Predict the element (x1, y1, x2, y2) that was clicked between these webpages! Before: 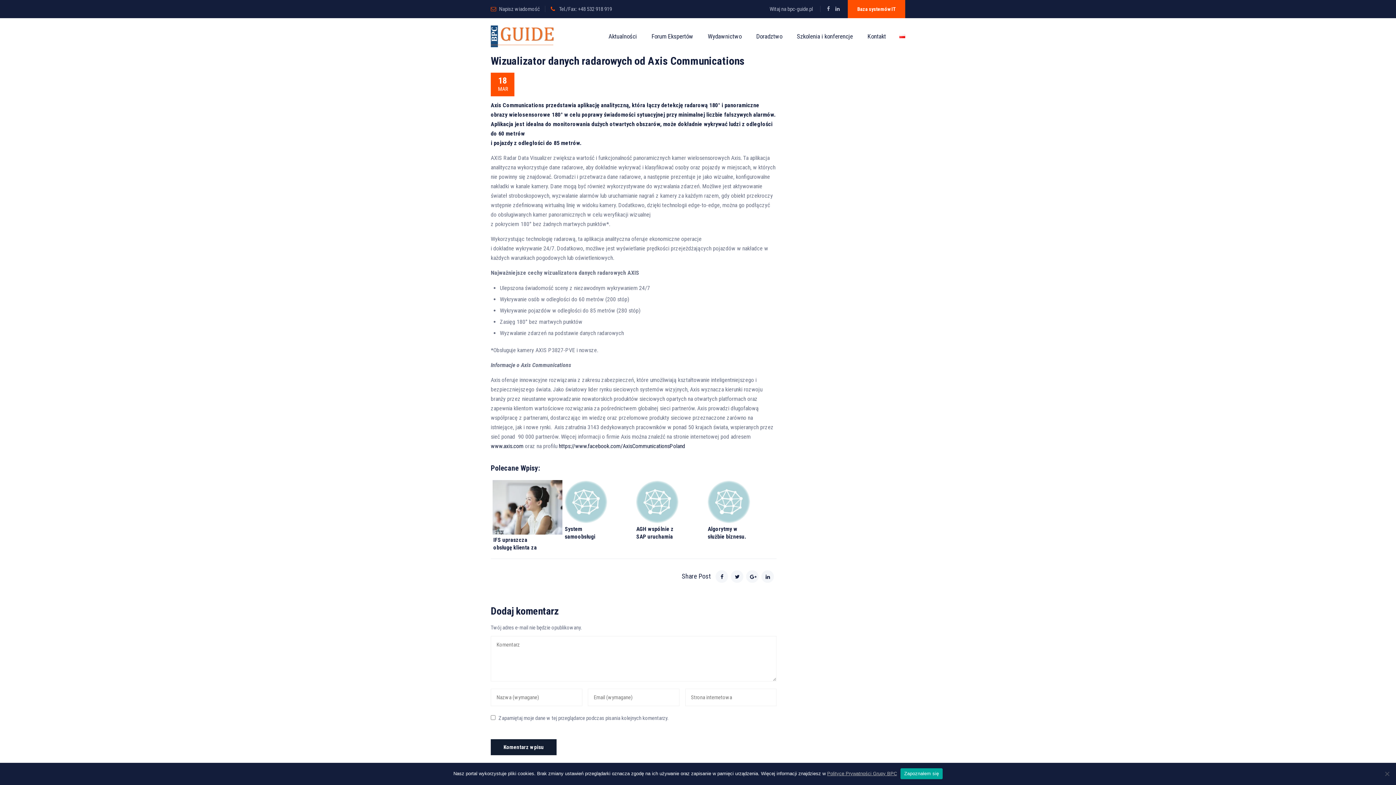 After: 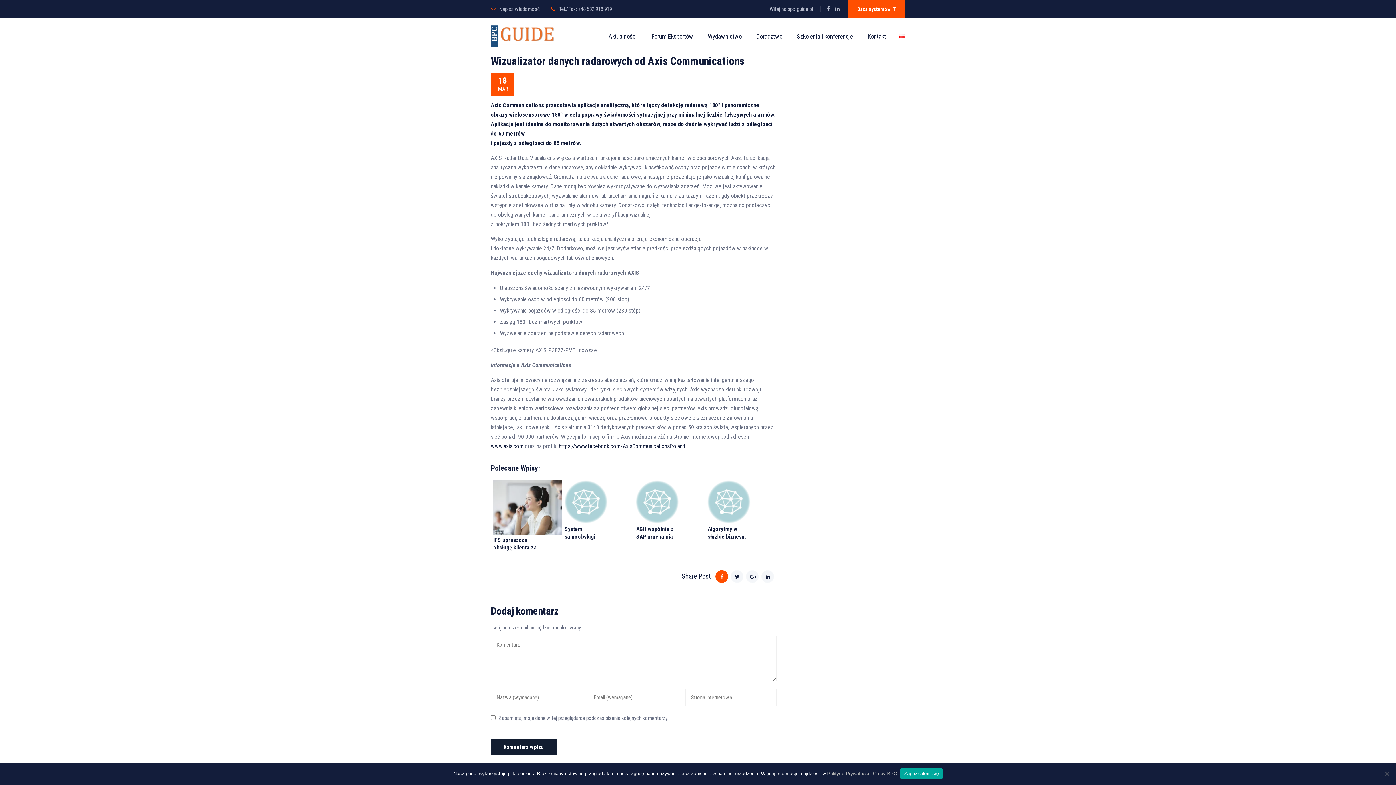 Action: bbox: (715, 570, 728, 583)